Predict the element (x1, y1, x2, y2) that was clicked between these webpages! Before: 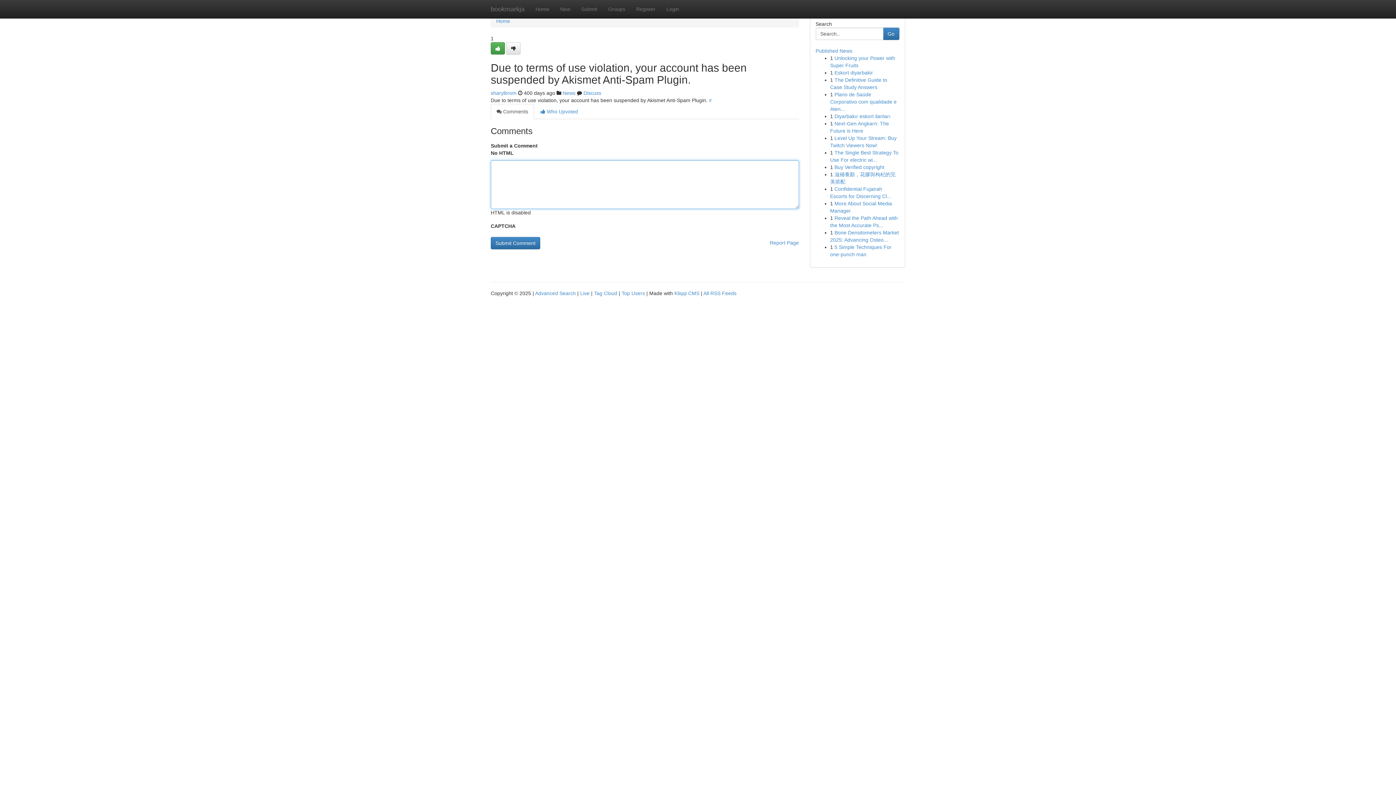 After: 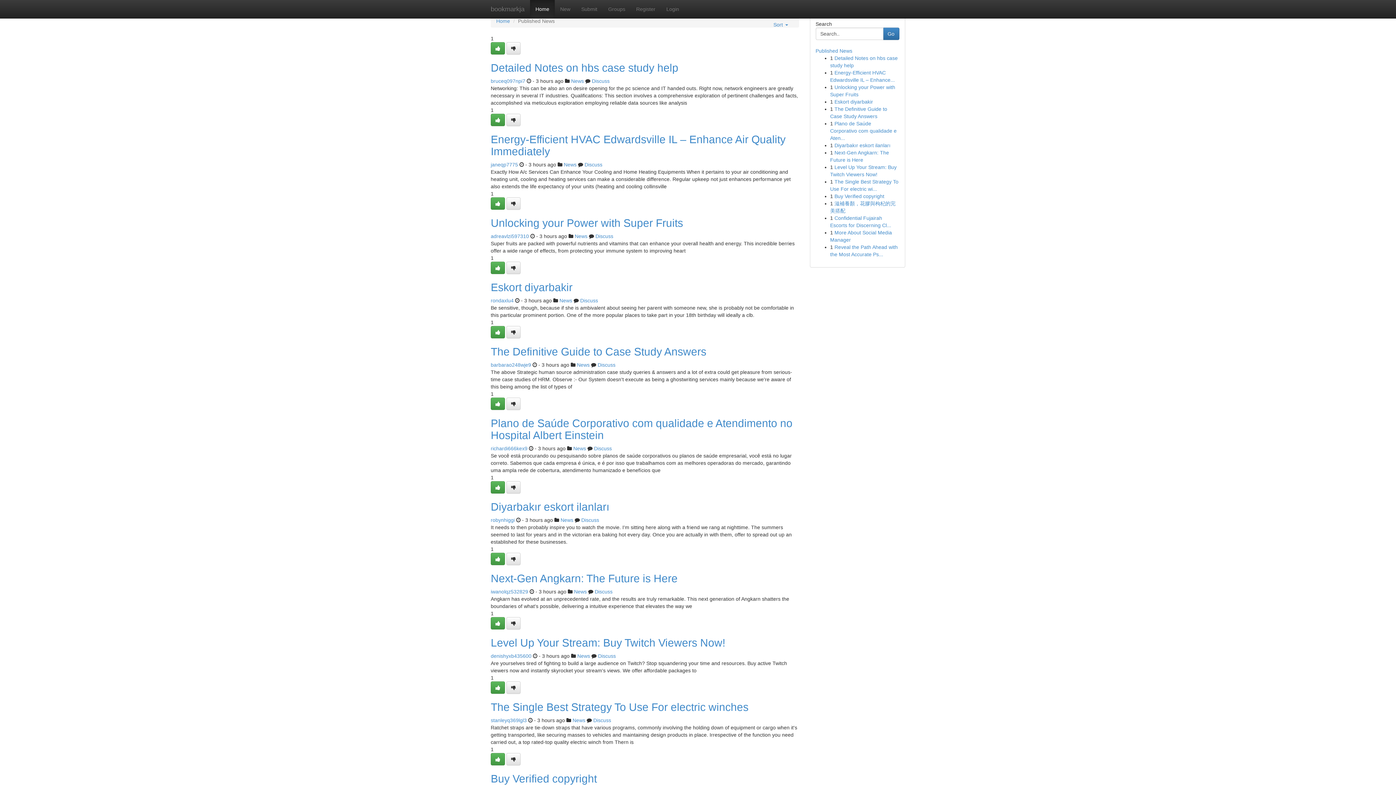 Action: label: Top Users bbox: (621, 290, 645, 296)